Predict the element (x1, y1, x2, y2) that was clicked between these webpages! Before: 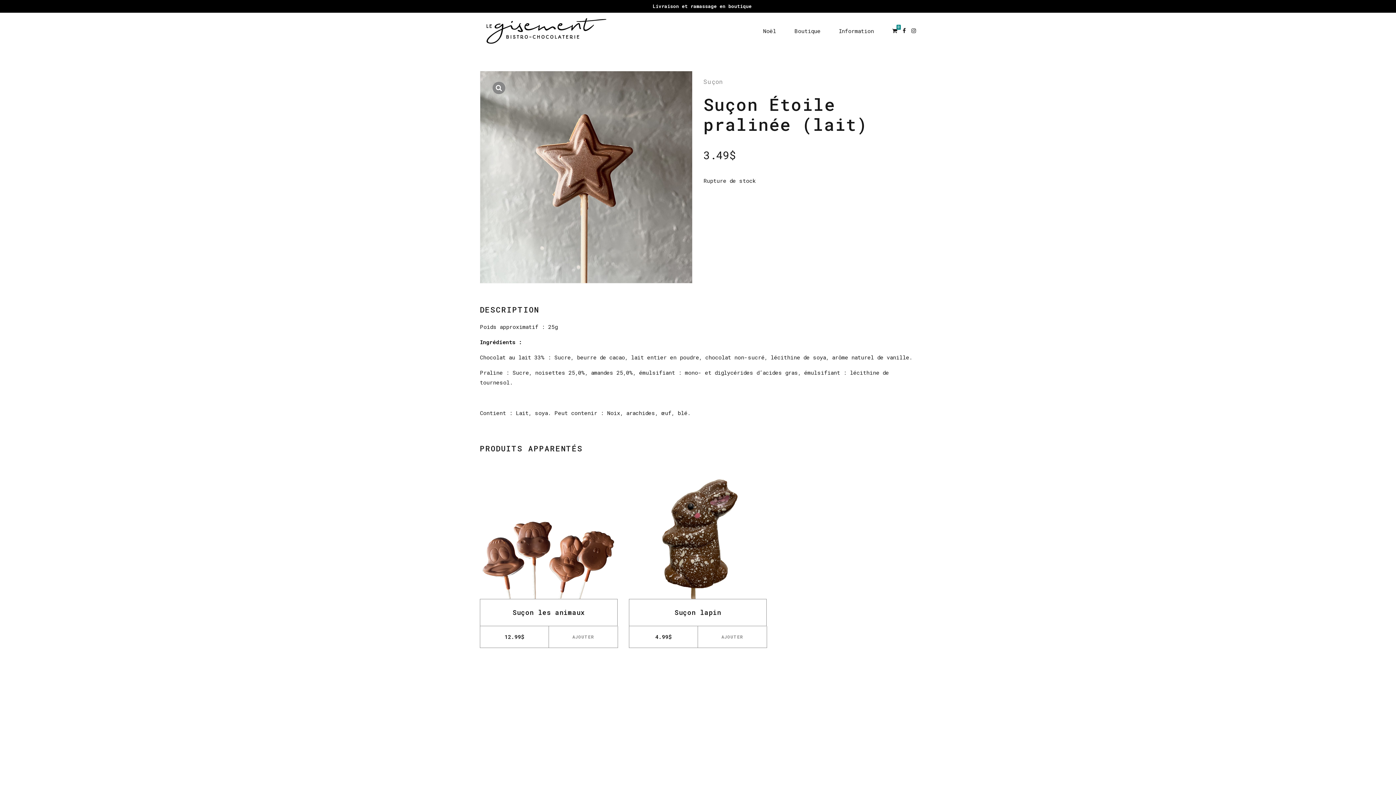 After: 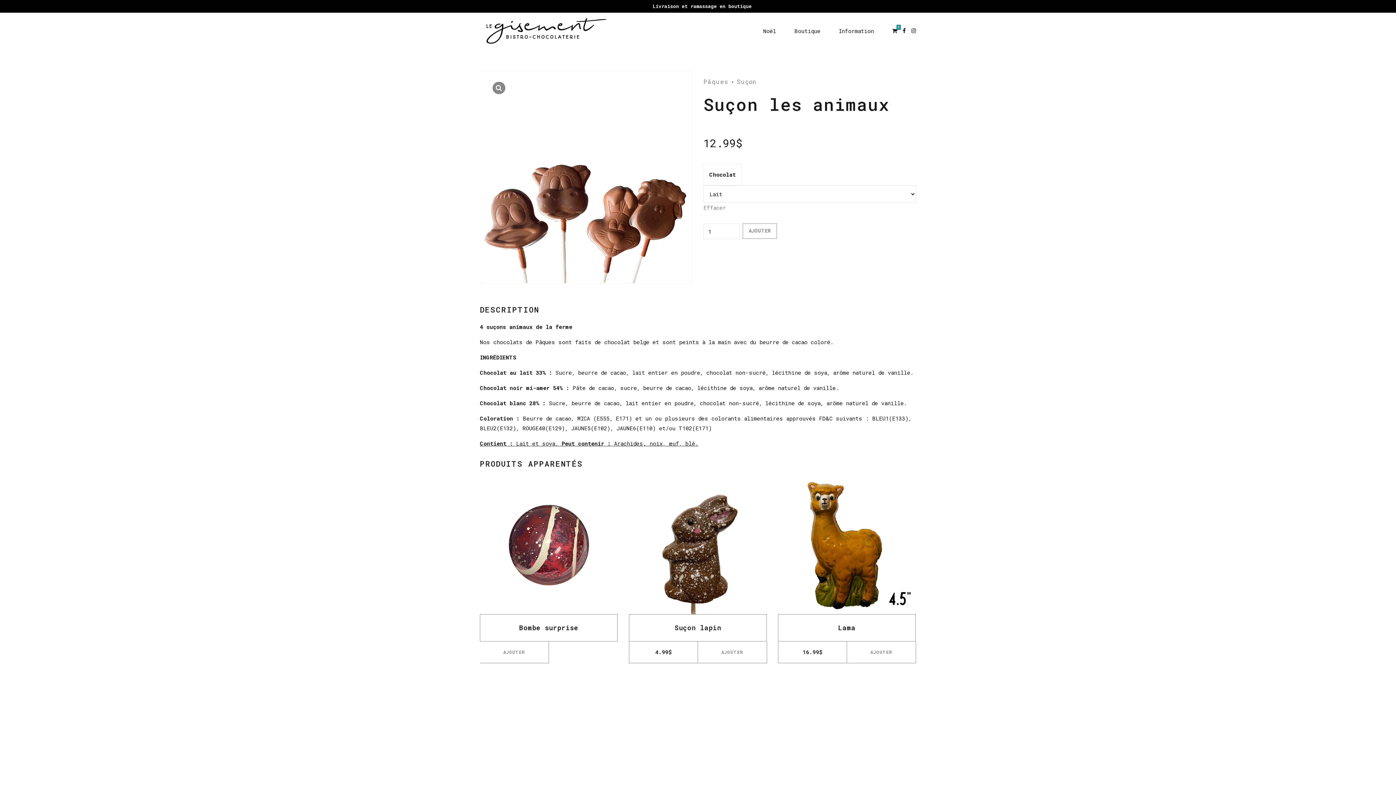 Action: bbox: (512, 608, 585, 617) label: Suçon les animaux